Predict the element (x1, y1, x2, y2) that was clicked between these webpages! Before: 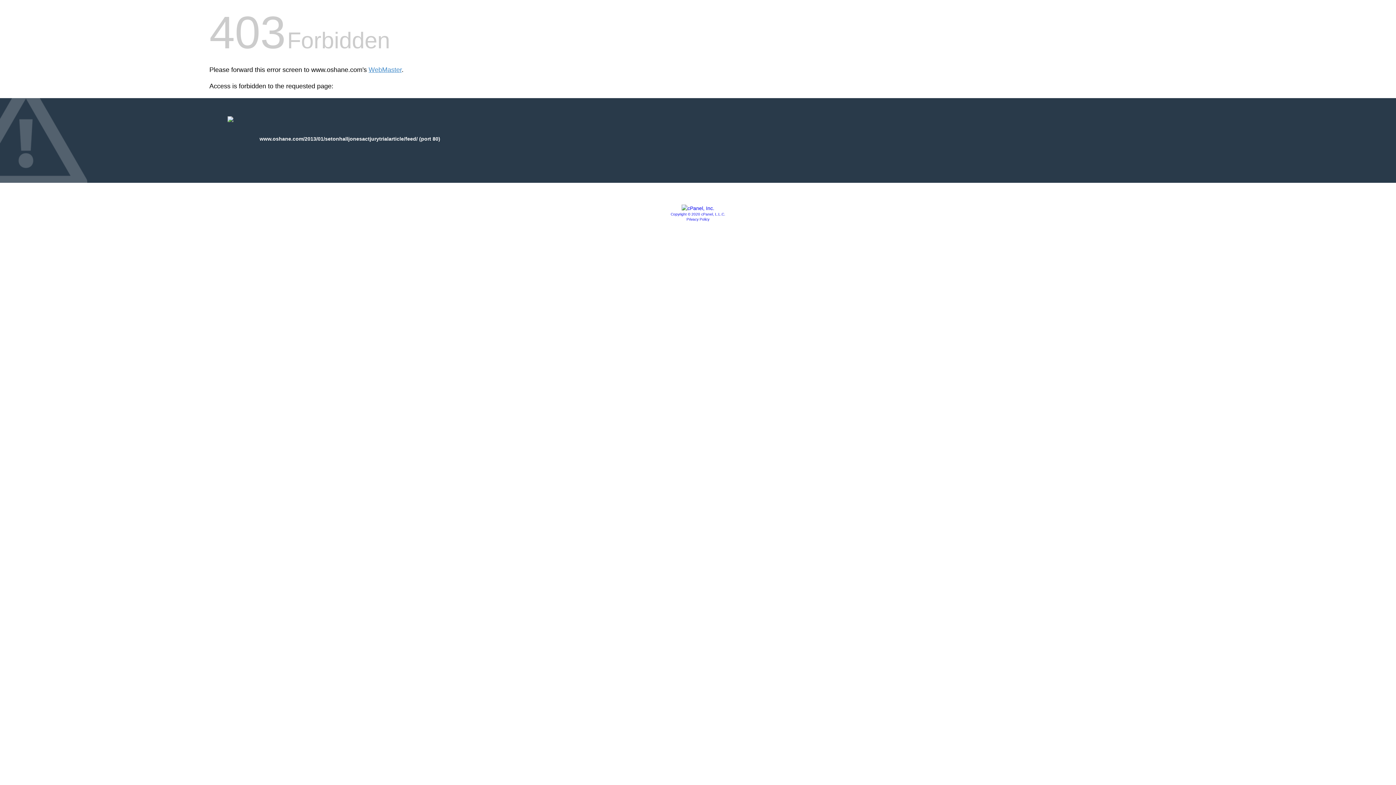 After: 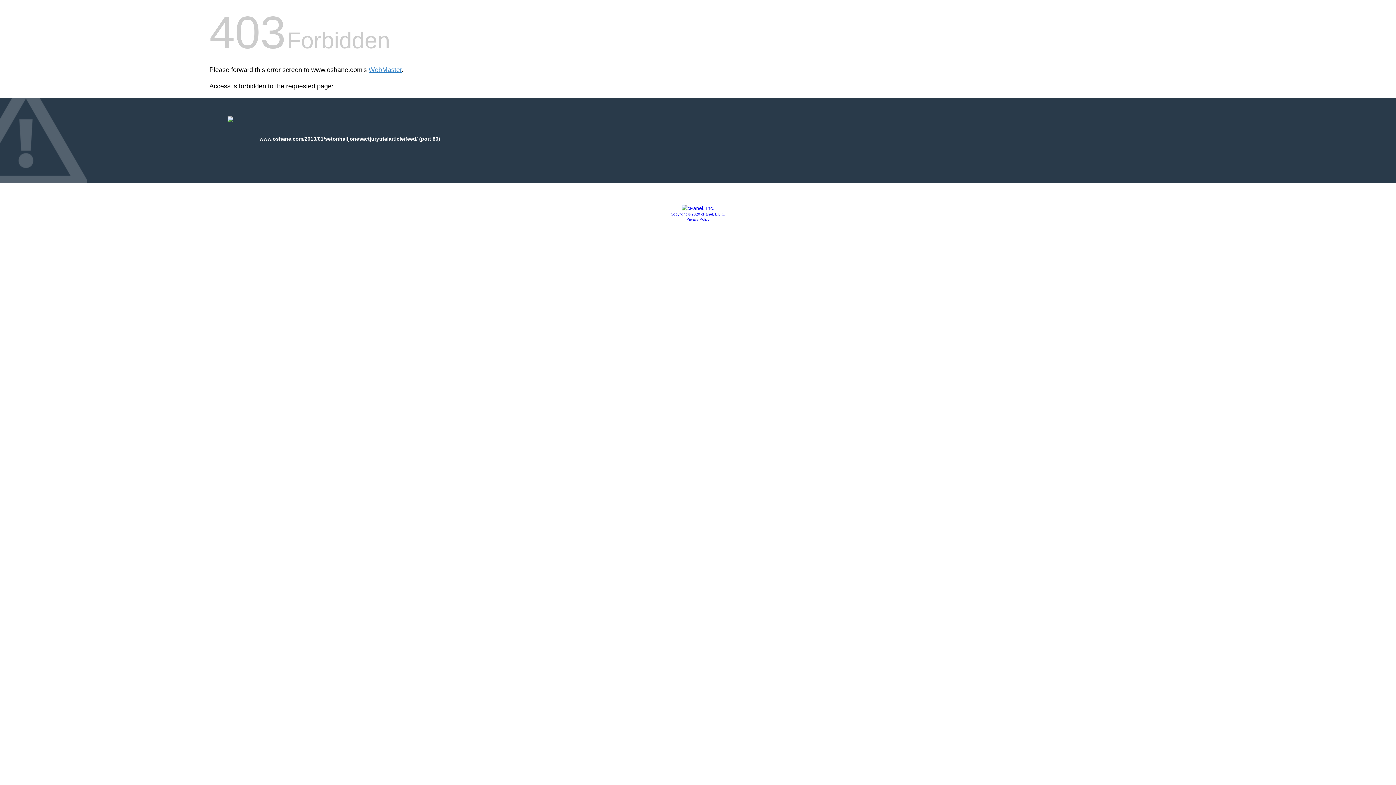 Action: bbox: (681, 205, 714, 211)